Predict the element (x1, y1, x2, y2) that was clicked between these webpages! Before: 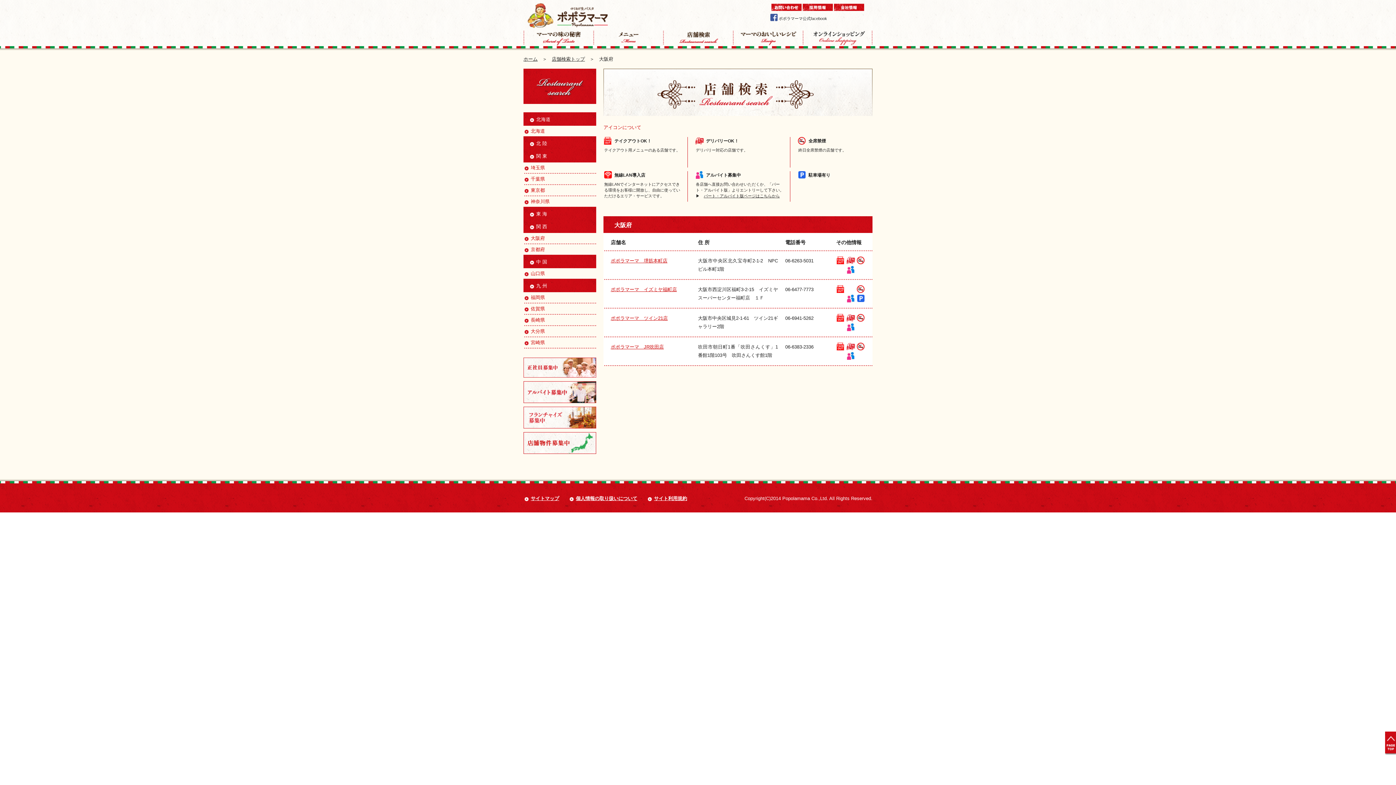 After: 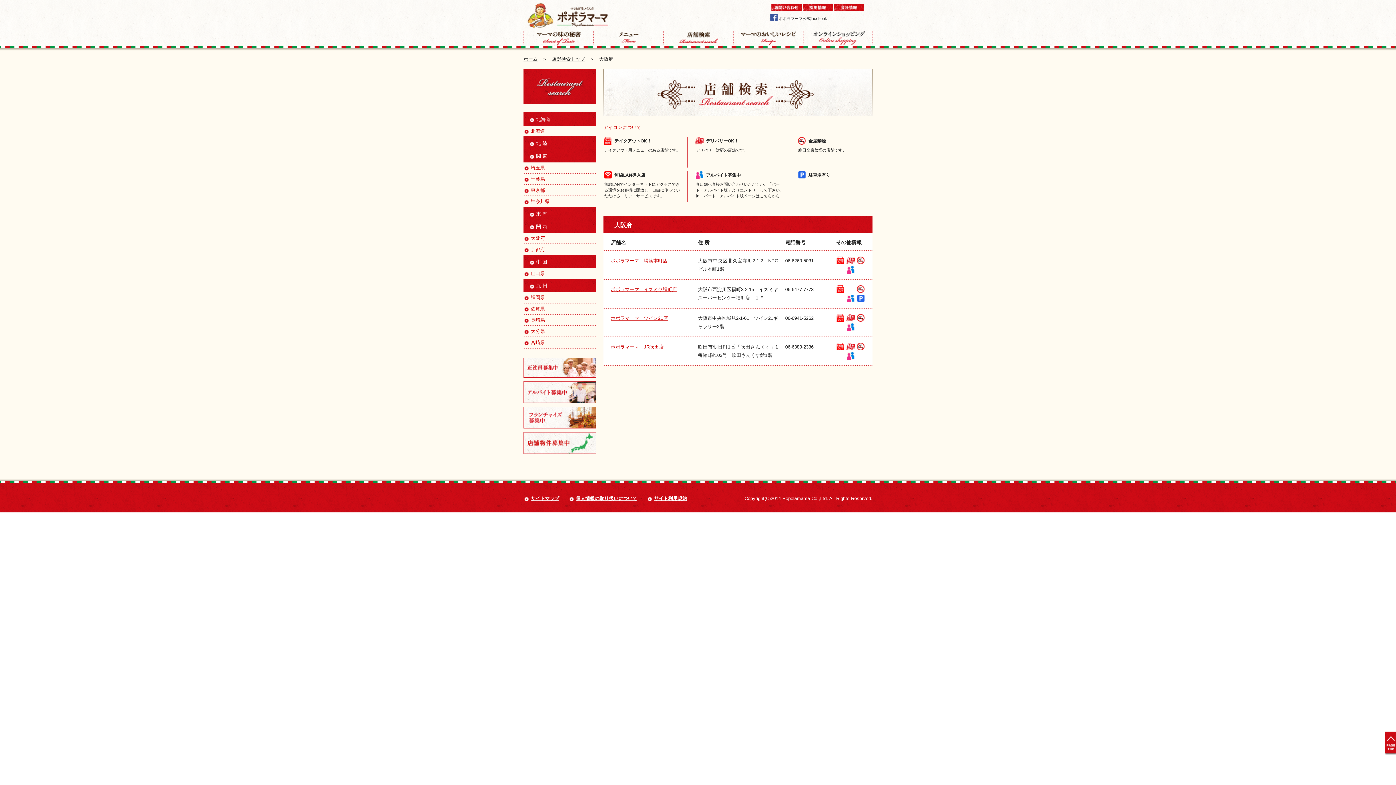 Action: label: パート・アルバイト版ページはこちらから bbox: (704, 193, 780, 198)